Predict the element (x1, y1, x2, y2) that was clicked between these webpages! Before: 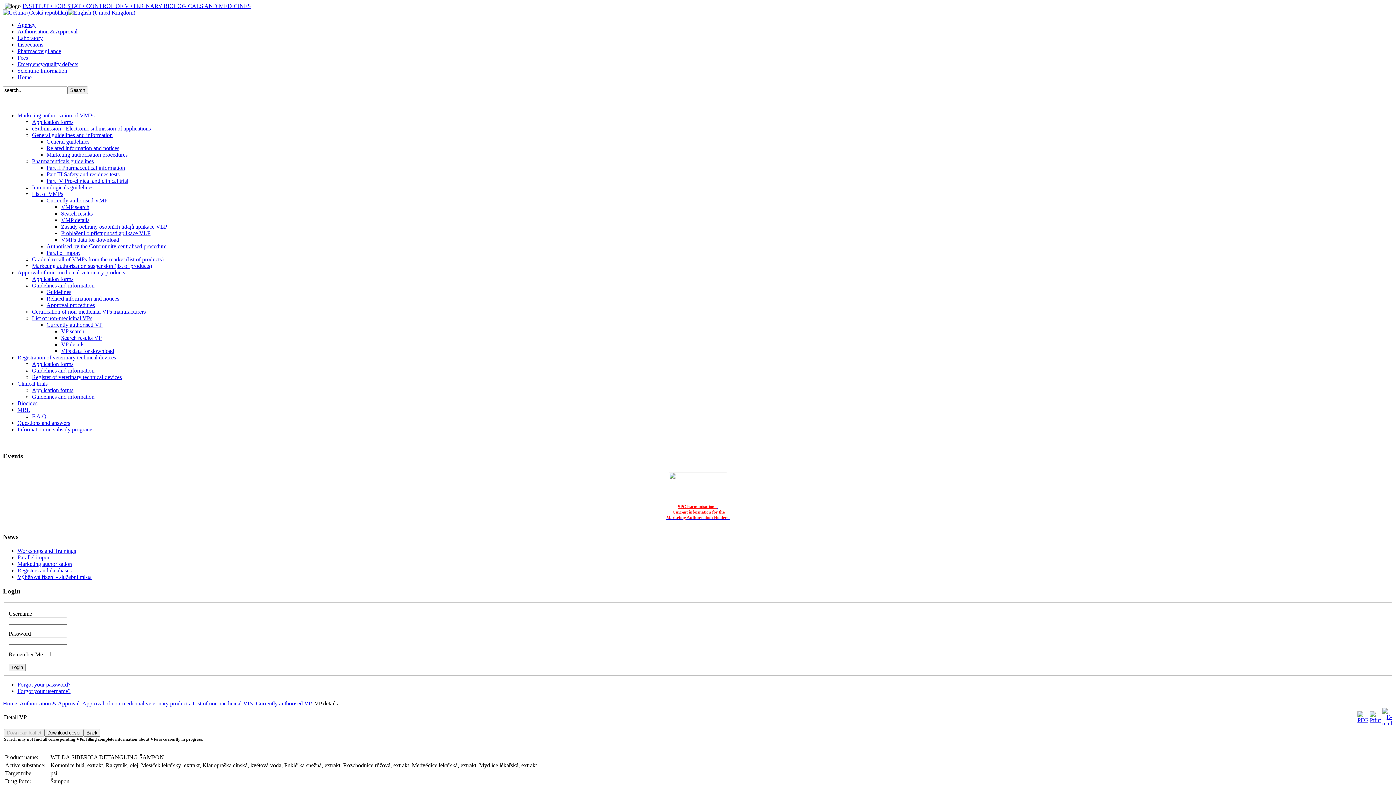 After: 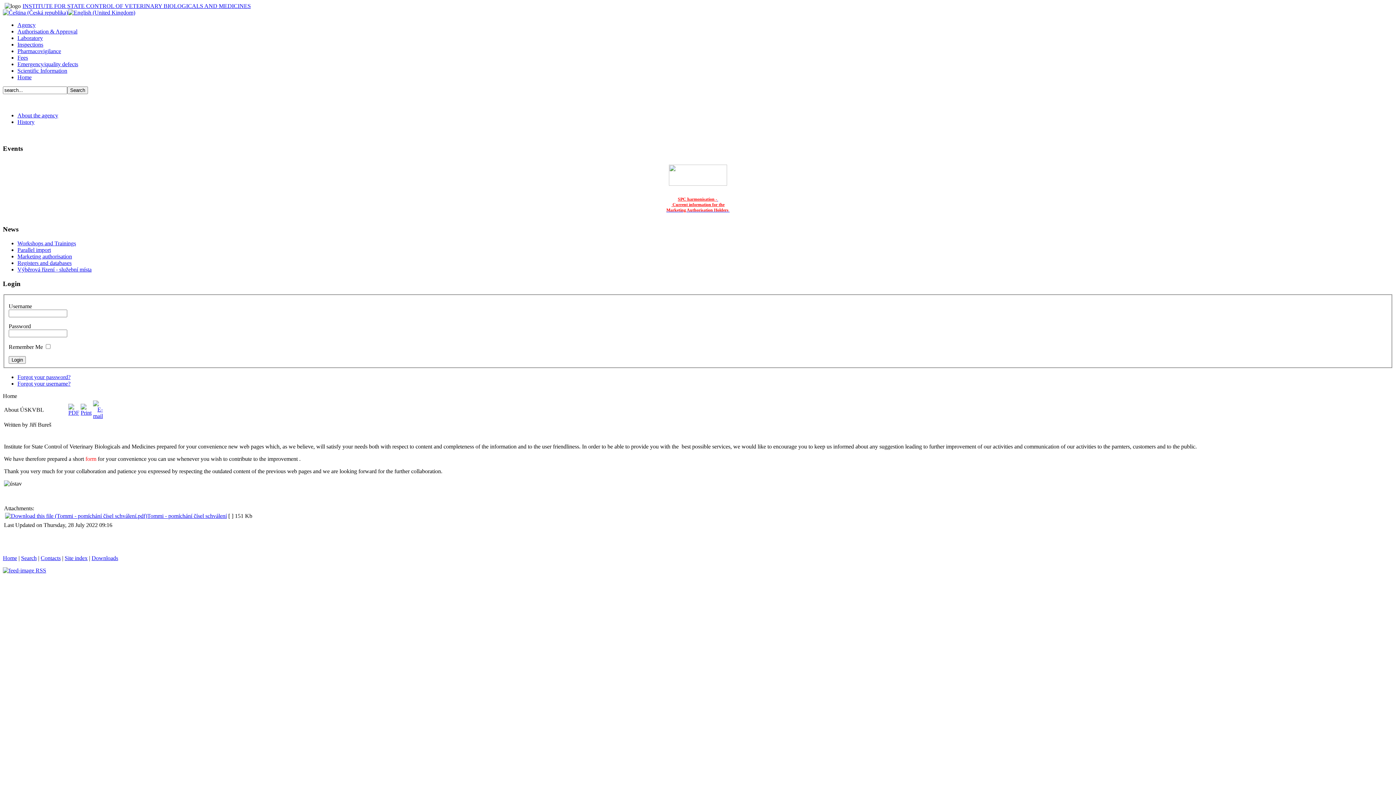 Action: label: Home bbox: (2, 700, 17, 706)